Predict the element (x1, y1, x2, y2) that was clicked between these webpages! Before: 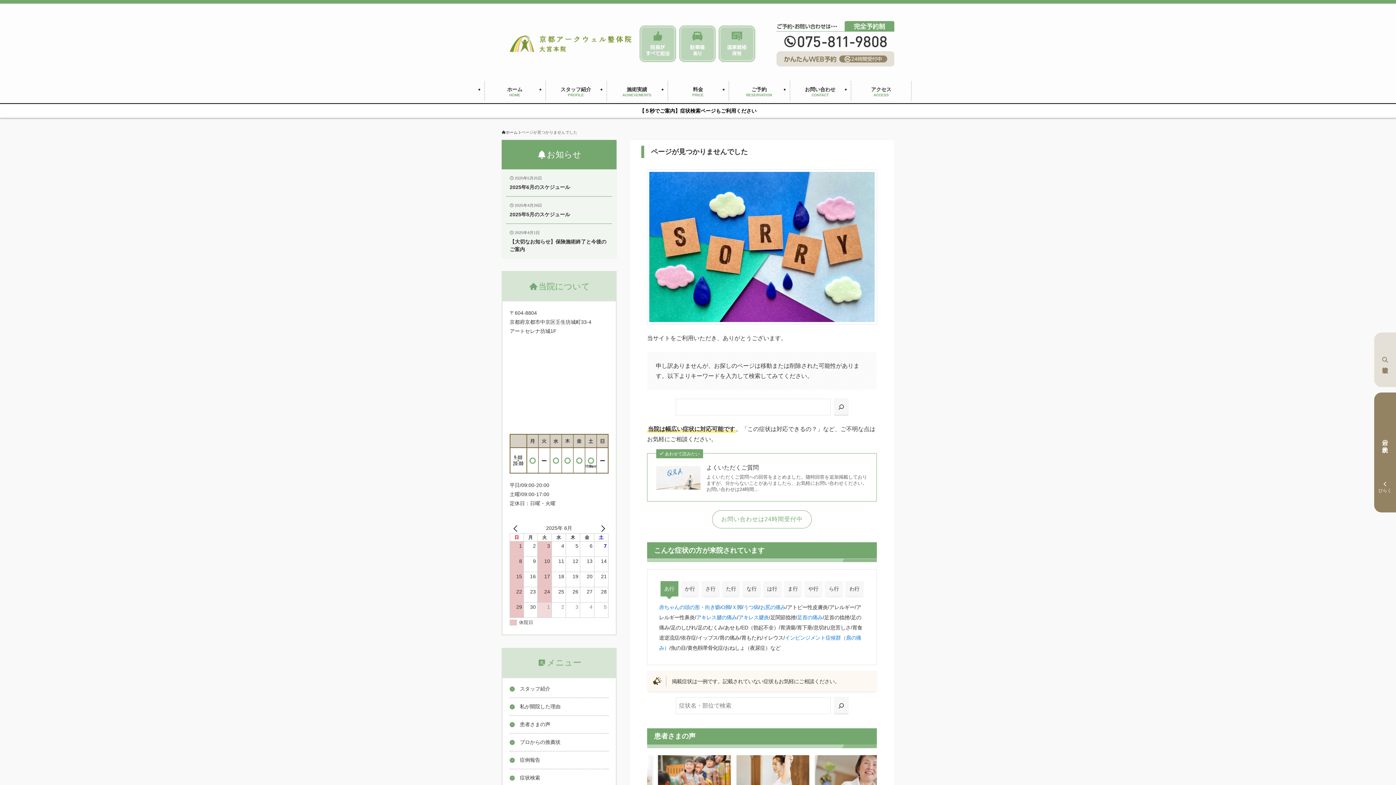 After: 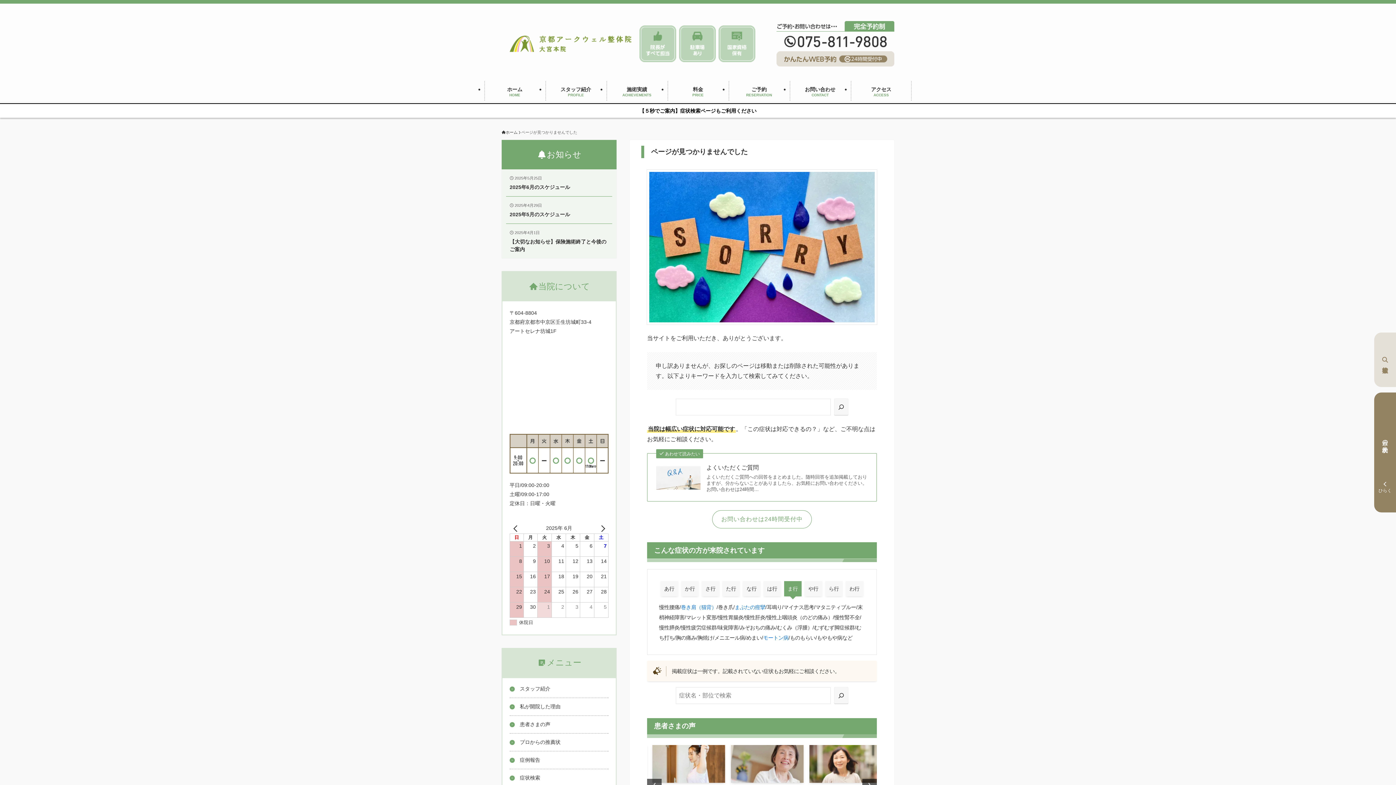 Action: label: ま行 bbox: (784, 581, 801, 596)